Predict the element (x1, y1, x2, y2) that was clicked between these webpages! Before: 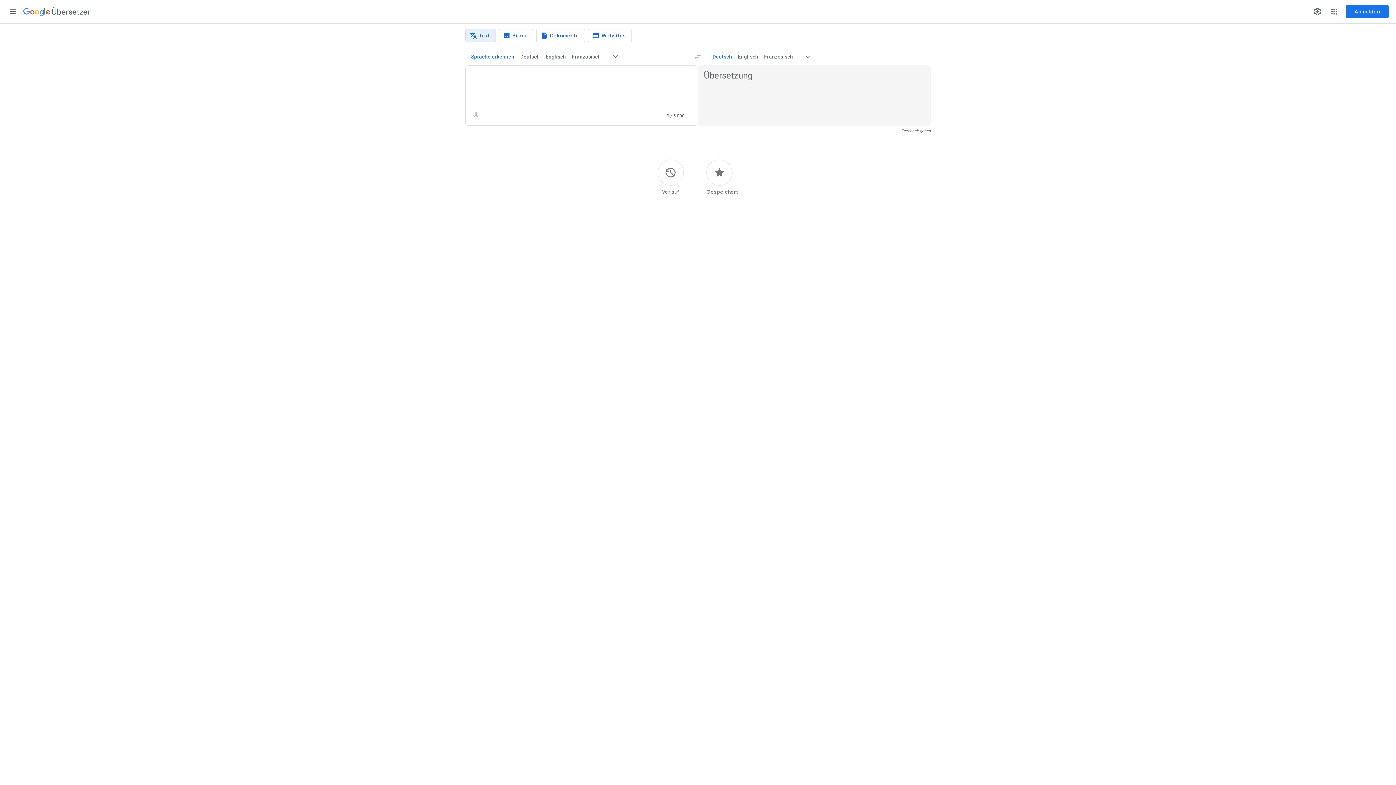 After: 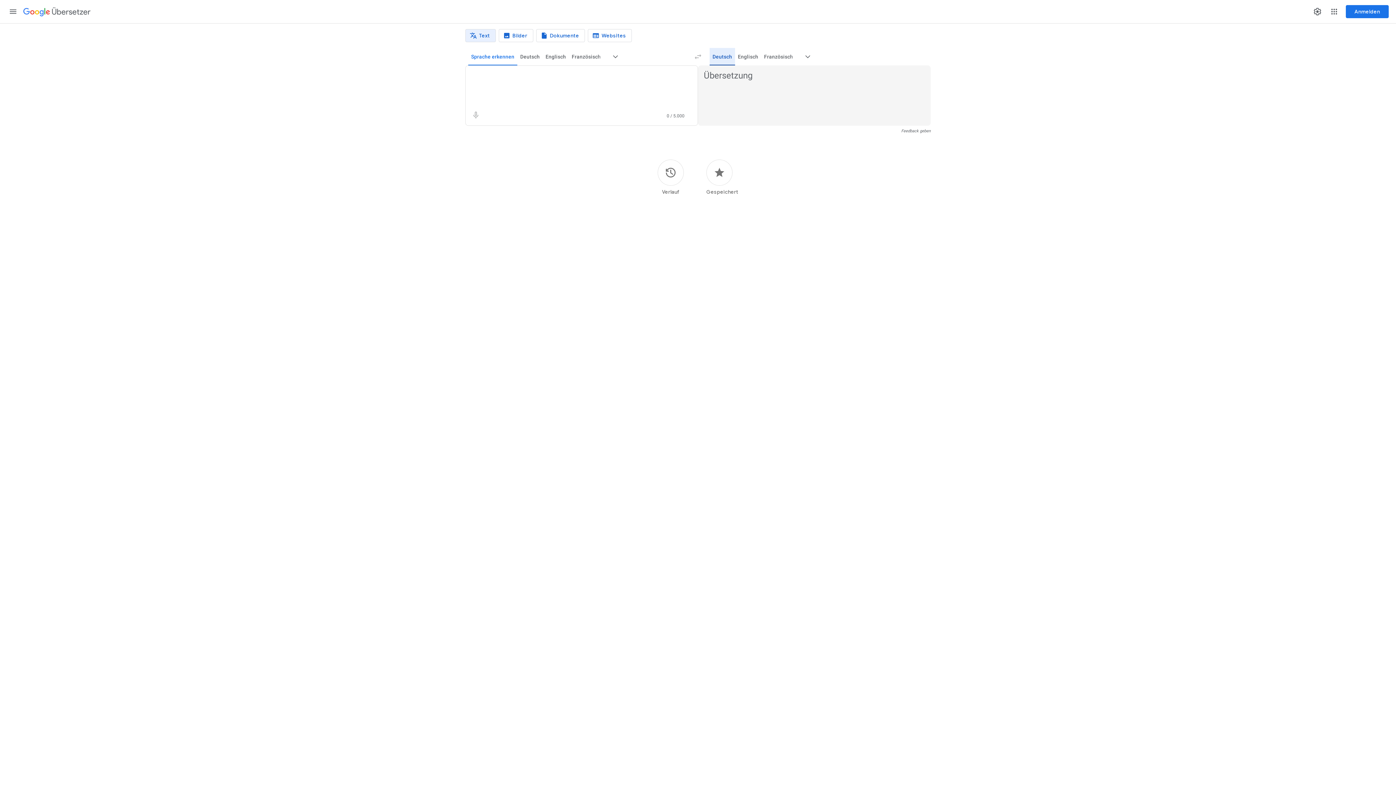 Action: label: Deutsch bbox: (709, 48, 735, 65)